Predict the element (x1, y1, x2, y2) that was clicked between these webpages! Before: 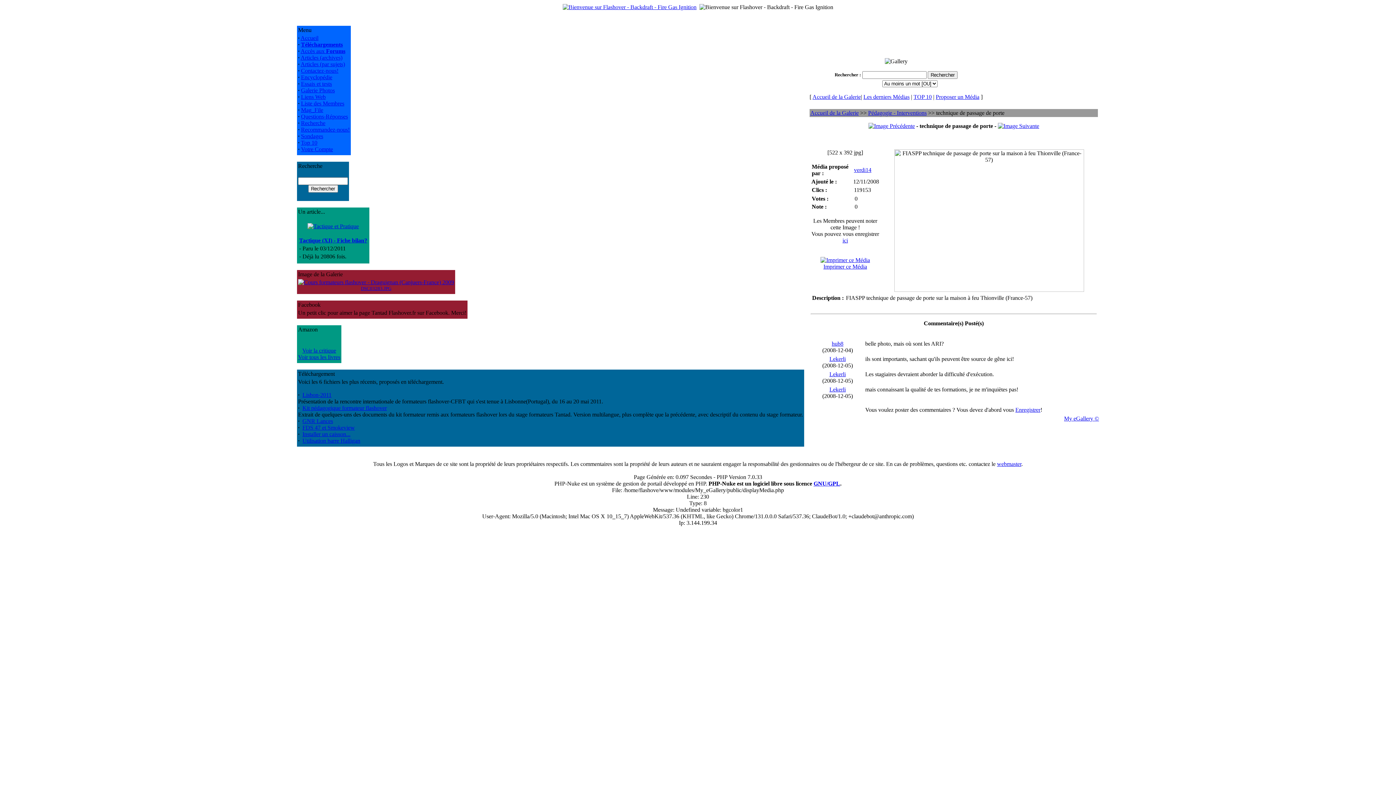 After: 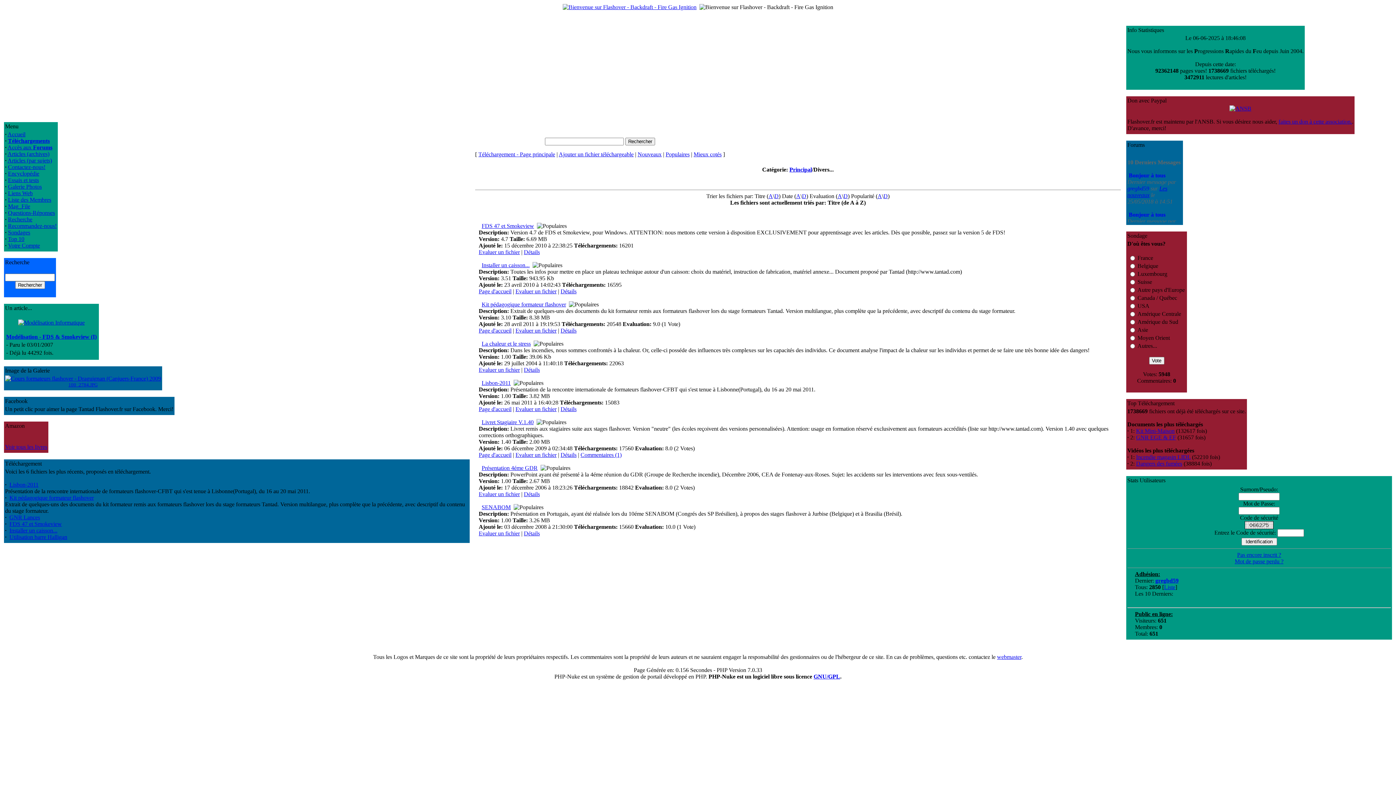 Action: label: FDS 47 et Smokeview bbox: (302, 424, 354, 430)